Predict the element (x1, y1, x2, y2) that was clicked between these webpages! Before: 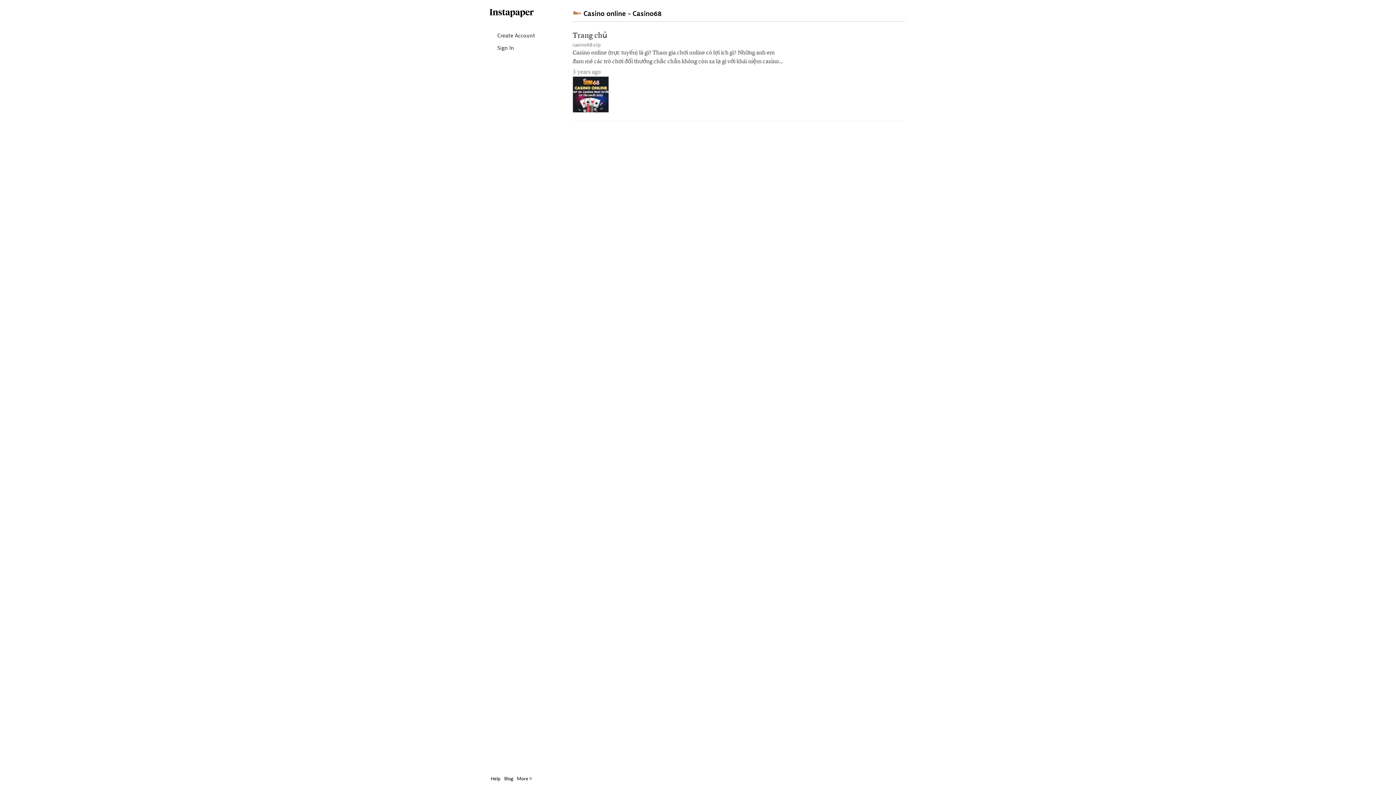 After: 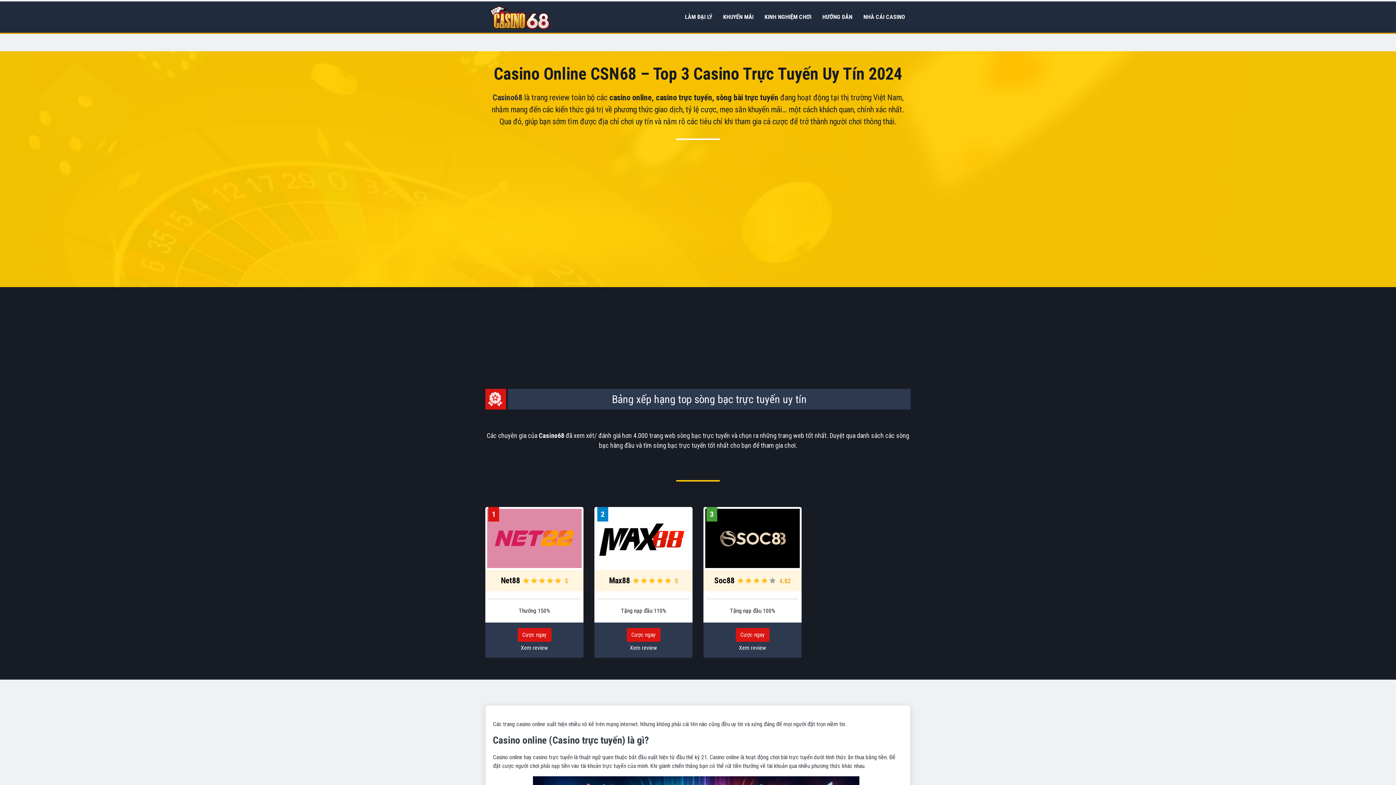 Action: label: casino68.vip bbox: (572, 41, 600, 48)